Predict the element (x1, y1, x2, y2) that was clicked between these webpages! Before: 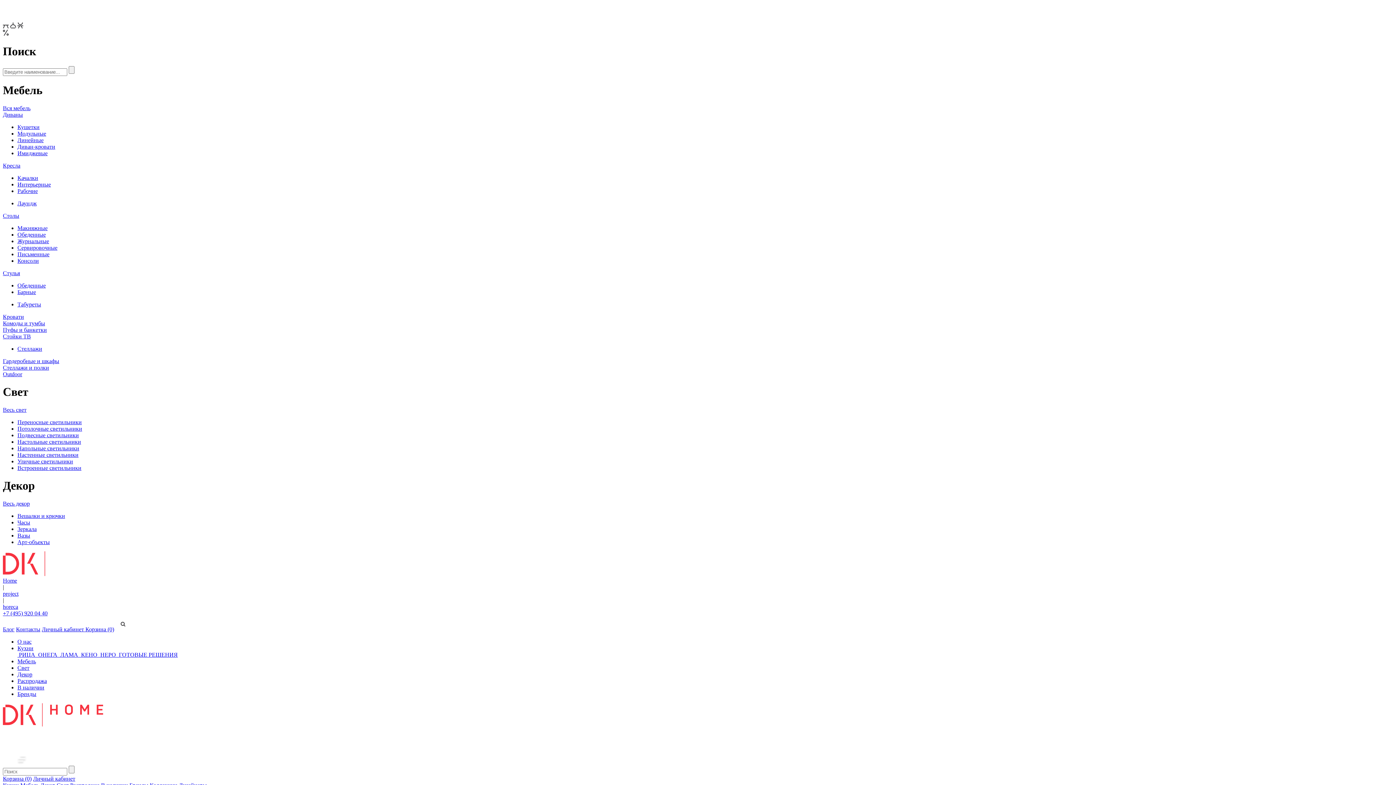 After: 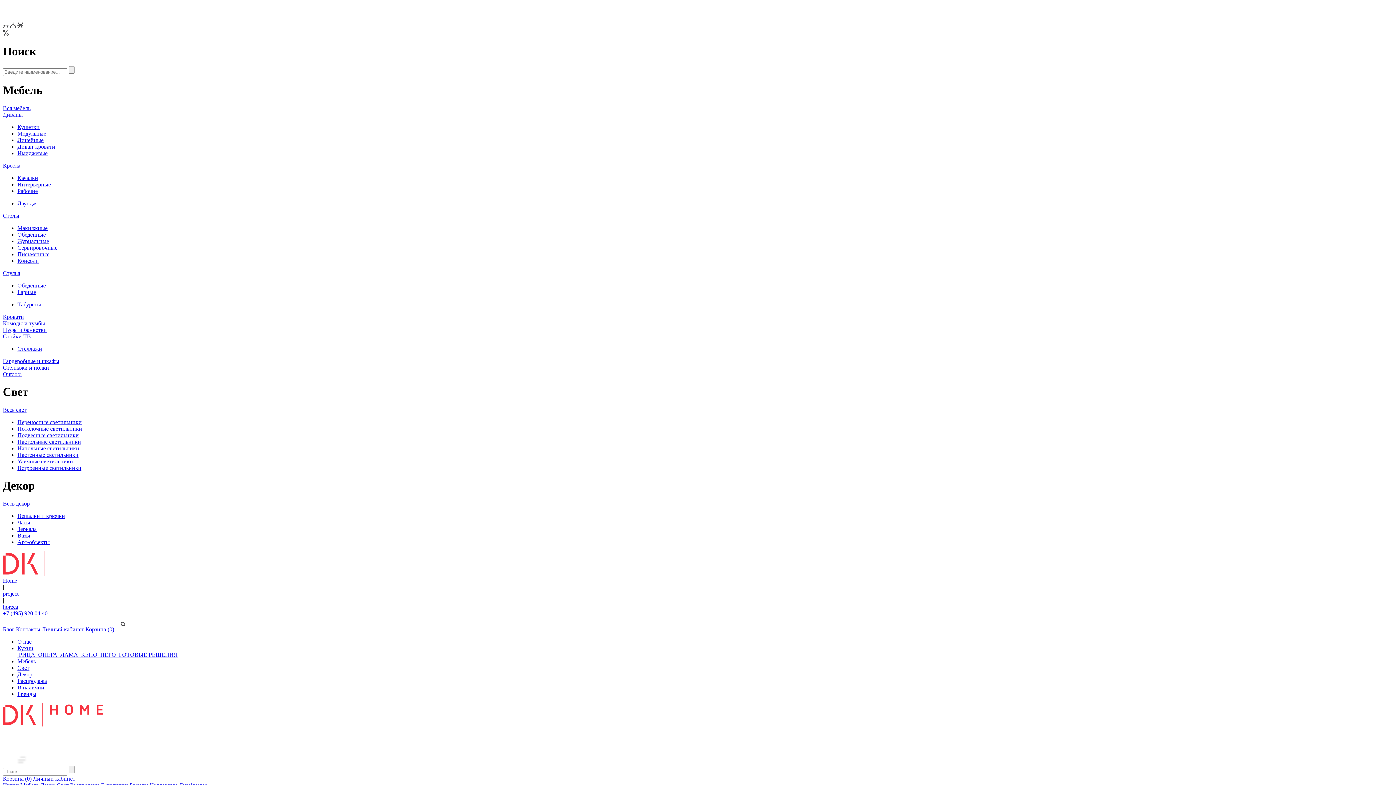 Action: label: Напольные светильники bbox: (17, 445, 79, 451)